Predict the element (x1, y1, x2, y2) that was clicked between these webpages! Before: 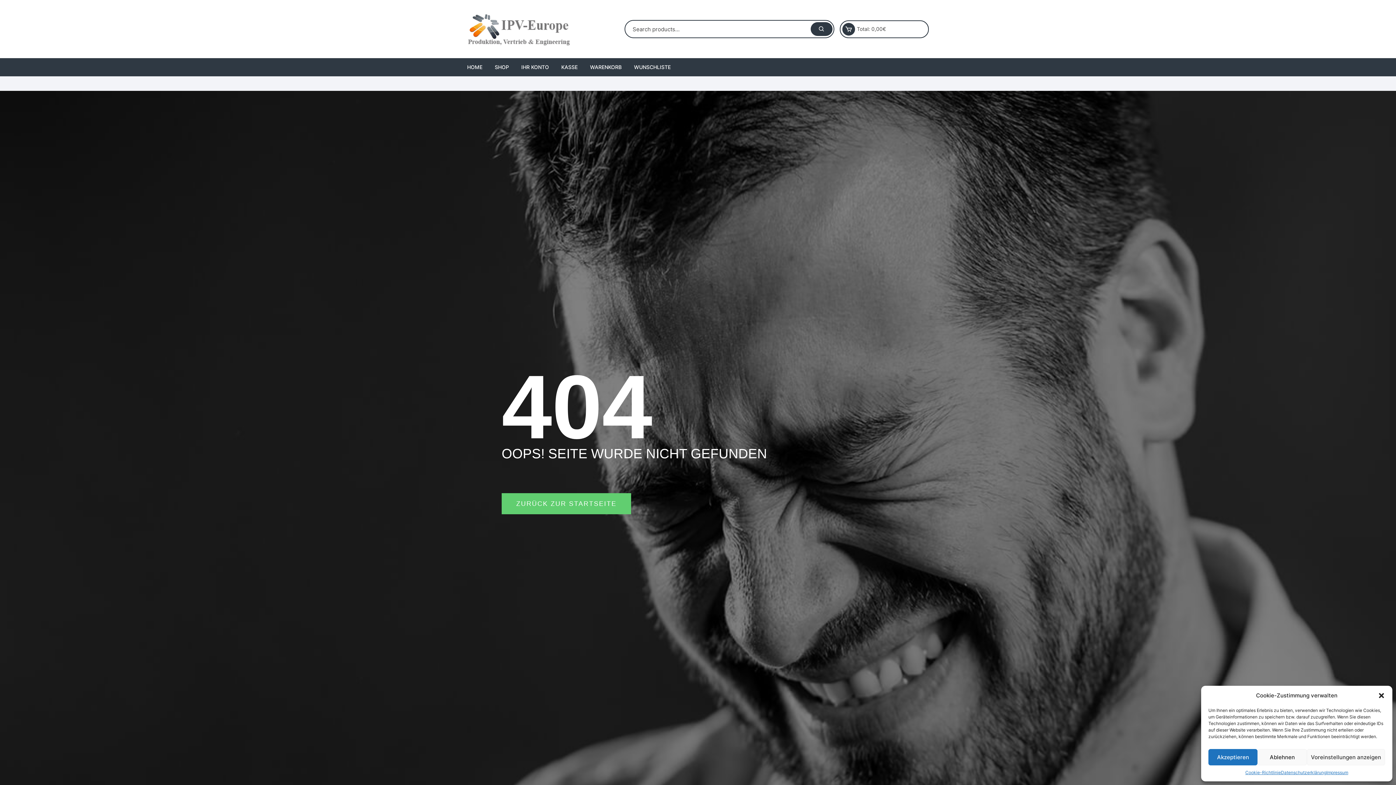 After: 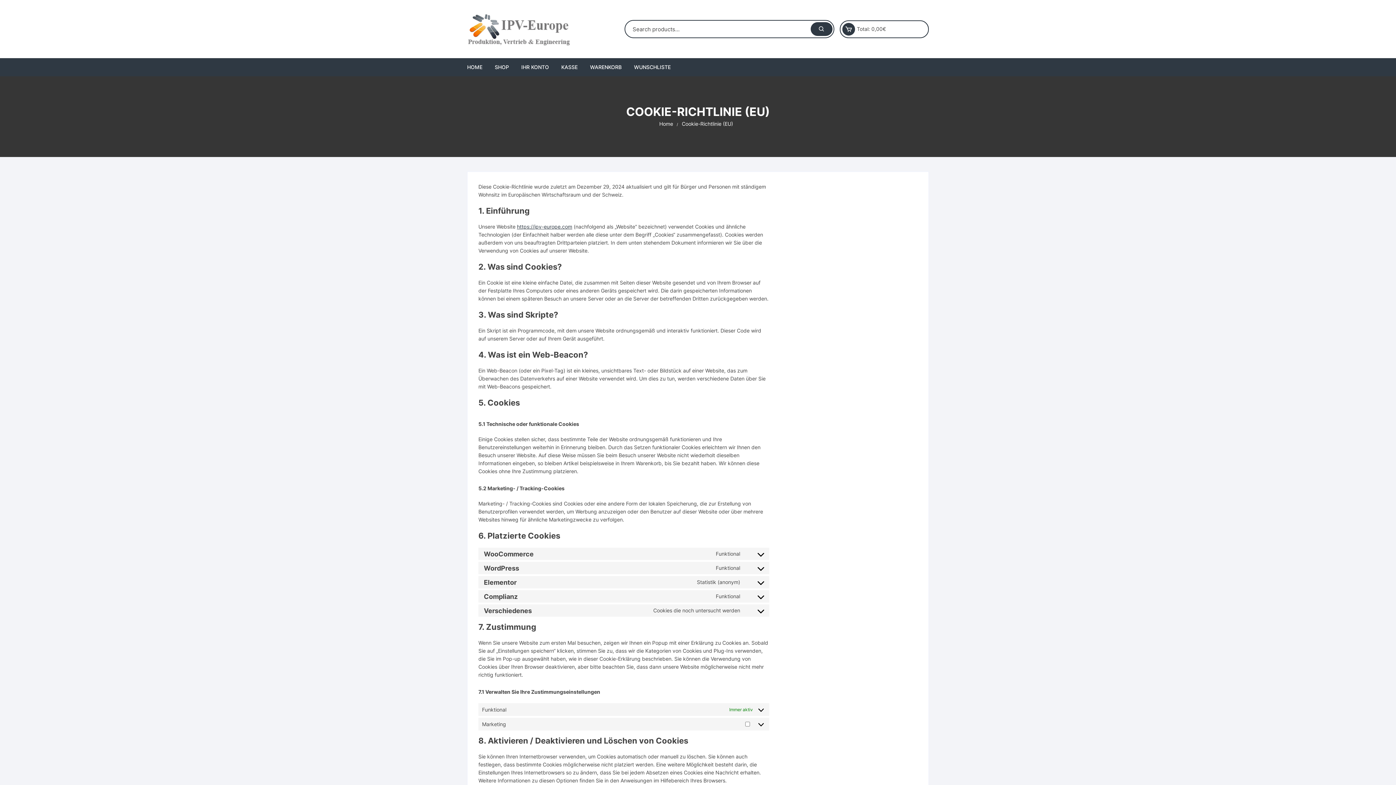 Action: bbox: (1245, 769, 1281, 776) label: Cookie-Richtlinie